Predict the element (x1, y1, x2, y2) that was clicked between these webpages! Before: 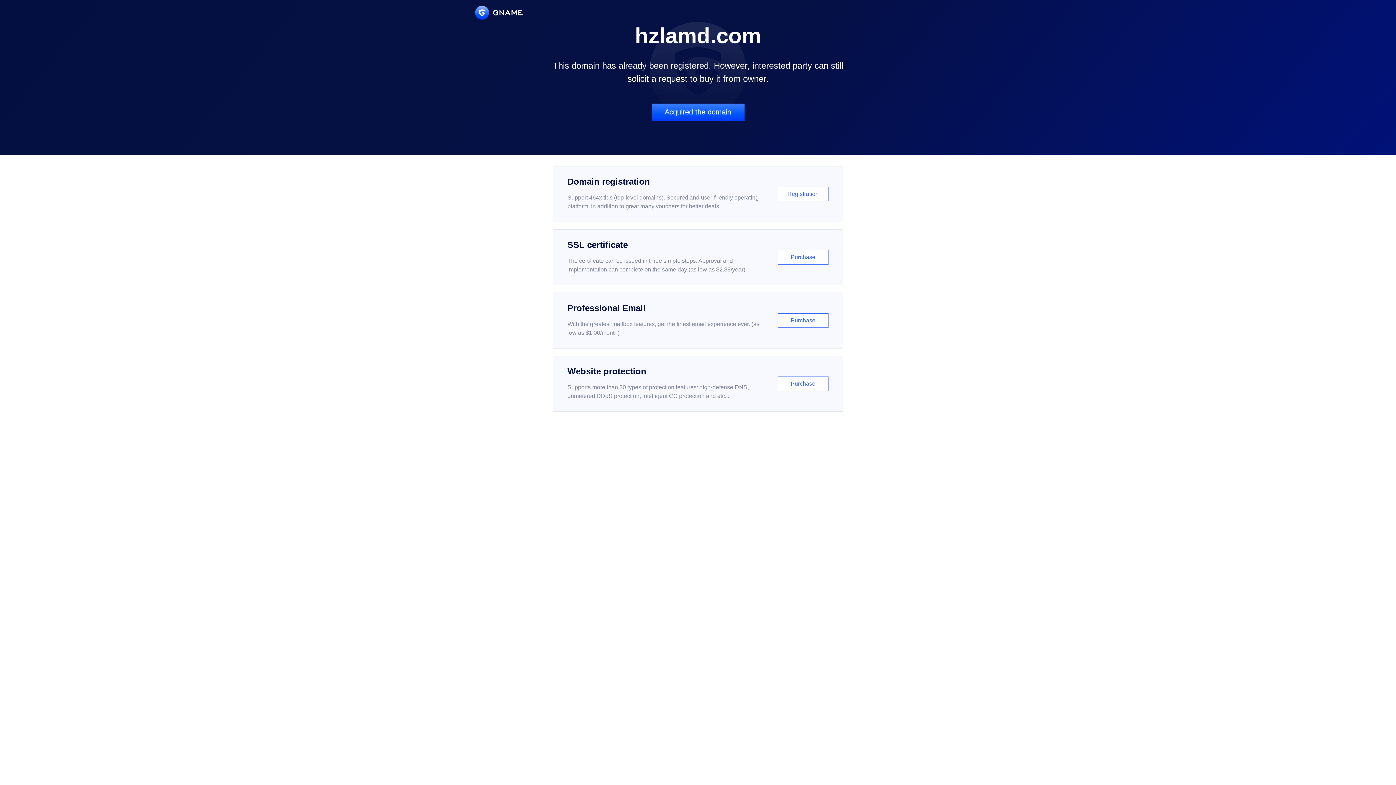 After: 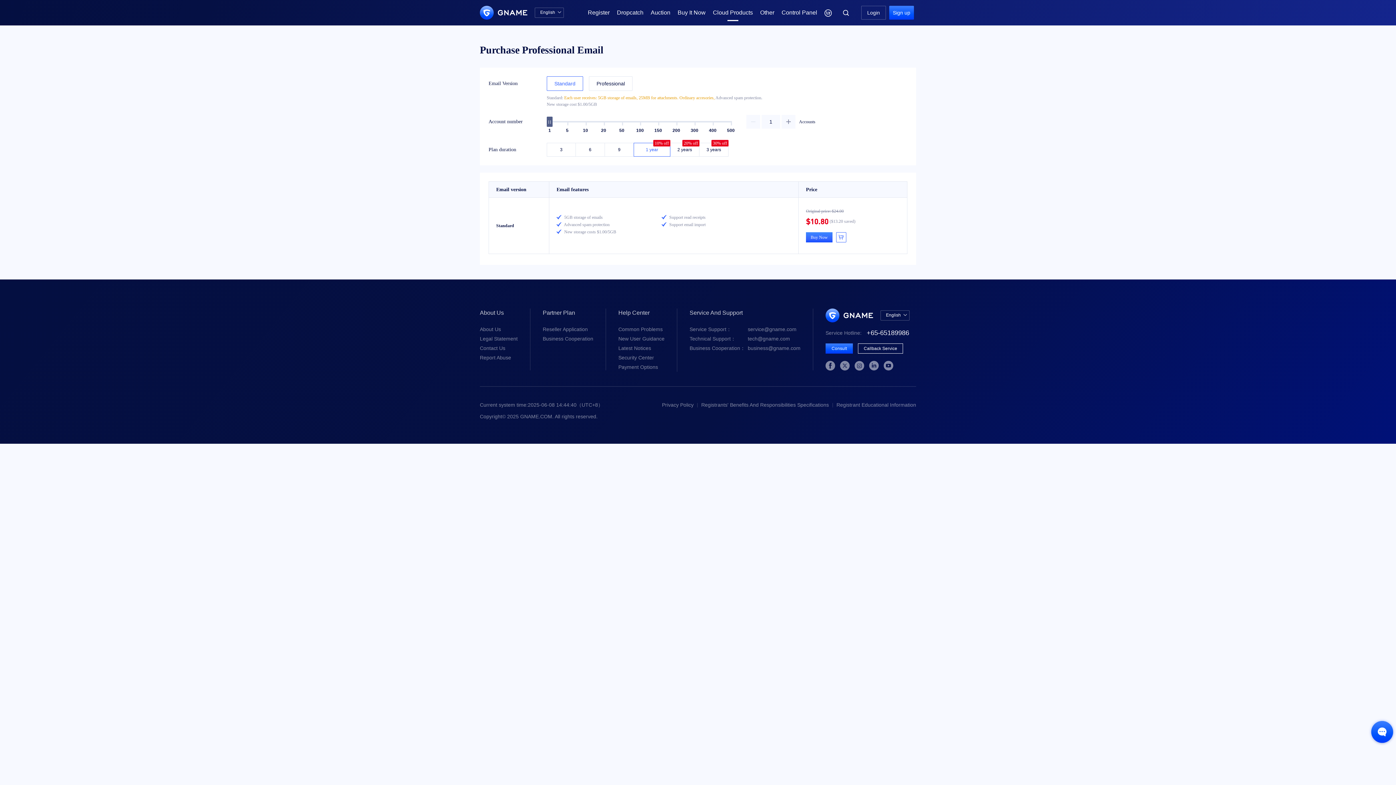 Action: bbox: (552, 292, 843, 348) label: Professional Email

With the greatest mailbox features, get the finest email experience ever. (as low as $1.00/month)

Purchase